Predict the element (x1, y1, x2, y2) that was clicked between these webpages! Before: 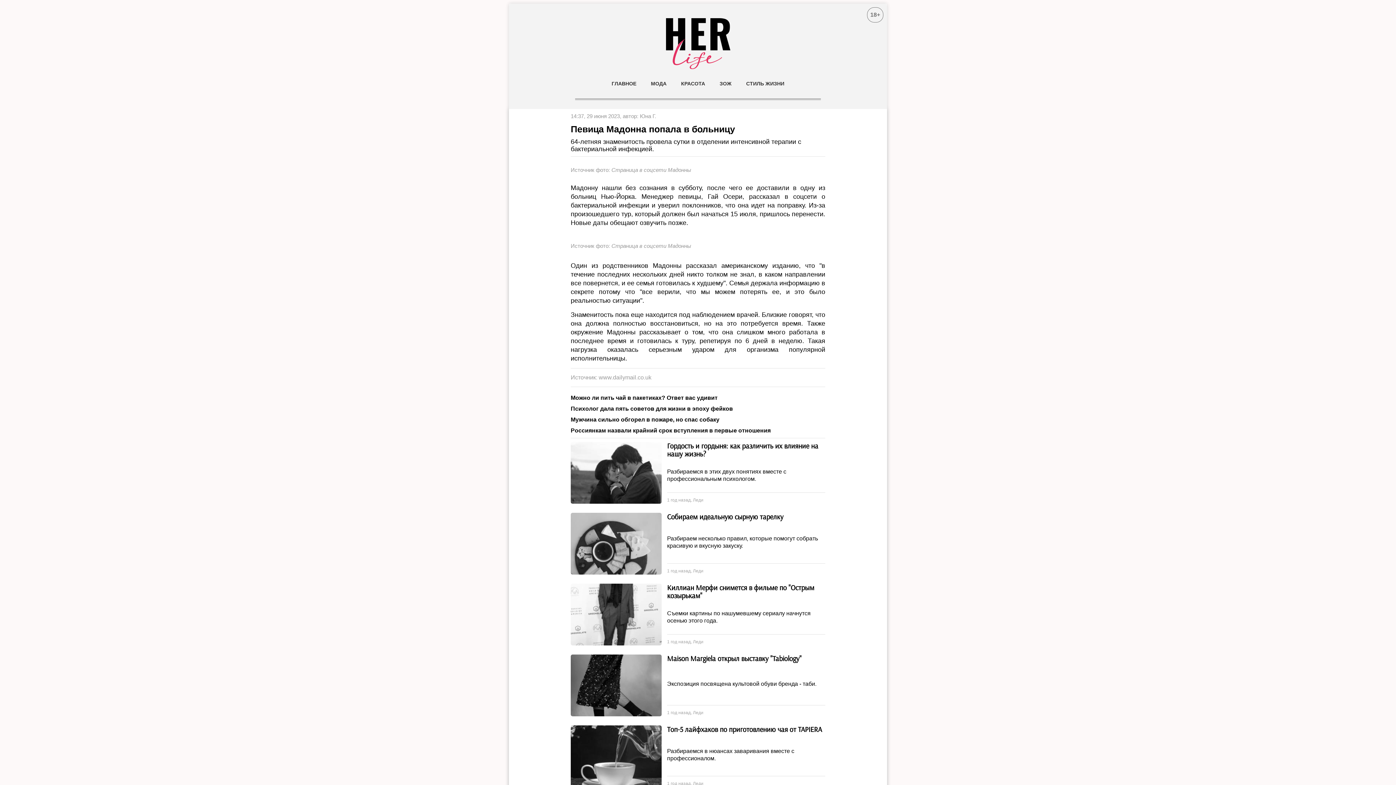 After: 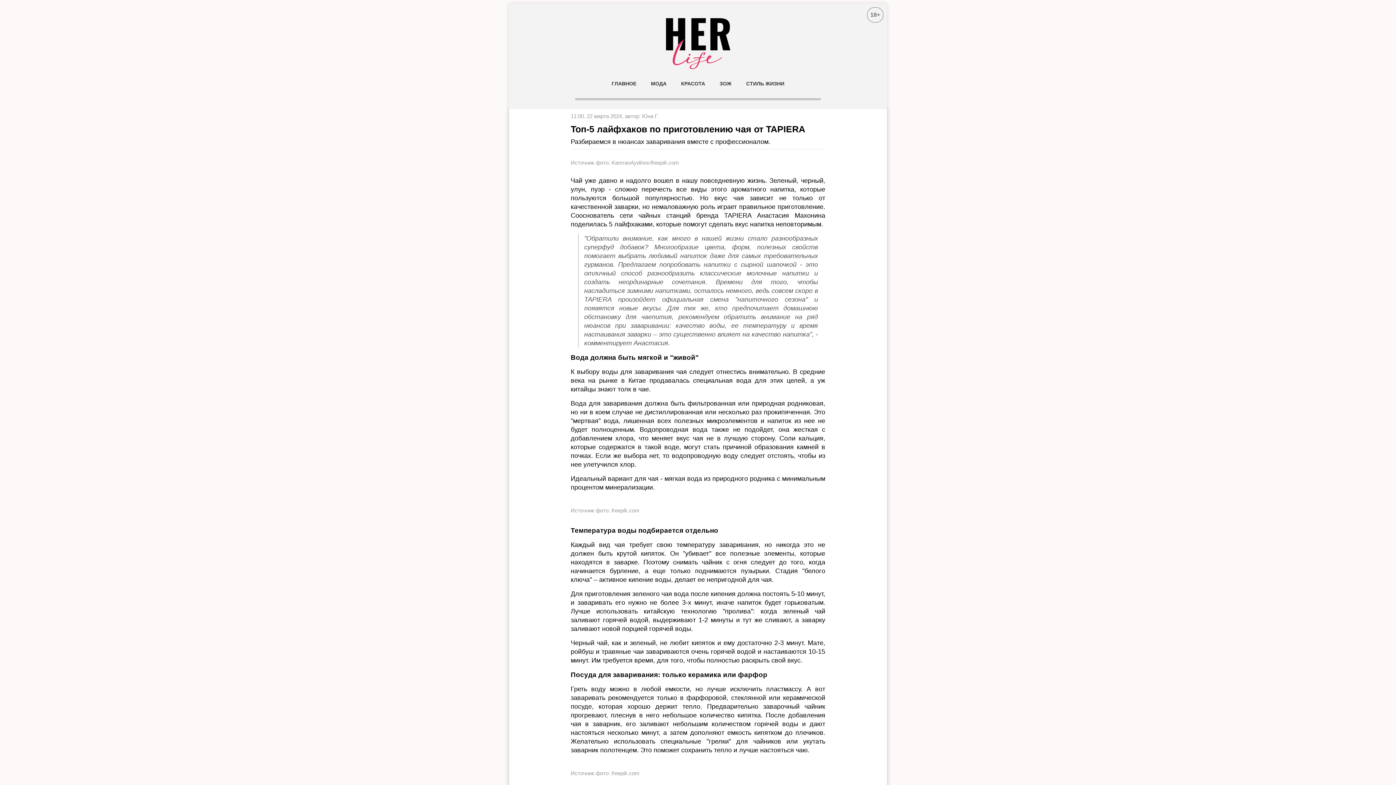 Action: bbox: (570, 725, 825, 787) label: Топ-5 лайфхаков по приготовлению чая от TAPIERA
Разбираемся в нюансах заваривания вместе с профессионалом.
1 год назад, Леди